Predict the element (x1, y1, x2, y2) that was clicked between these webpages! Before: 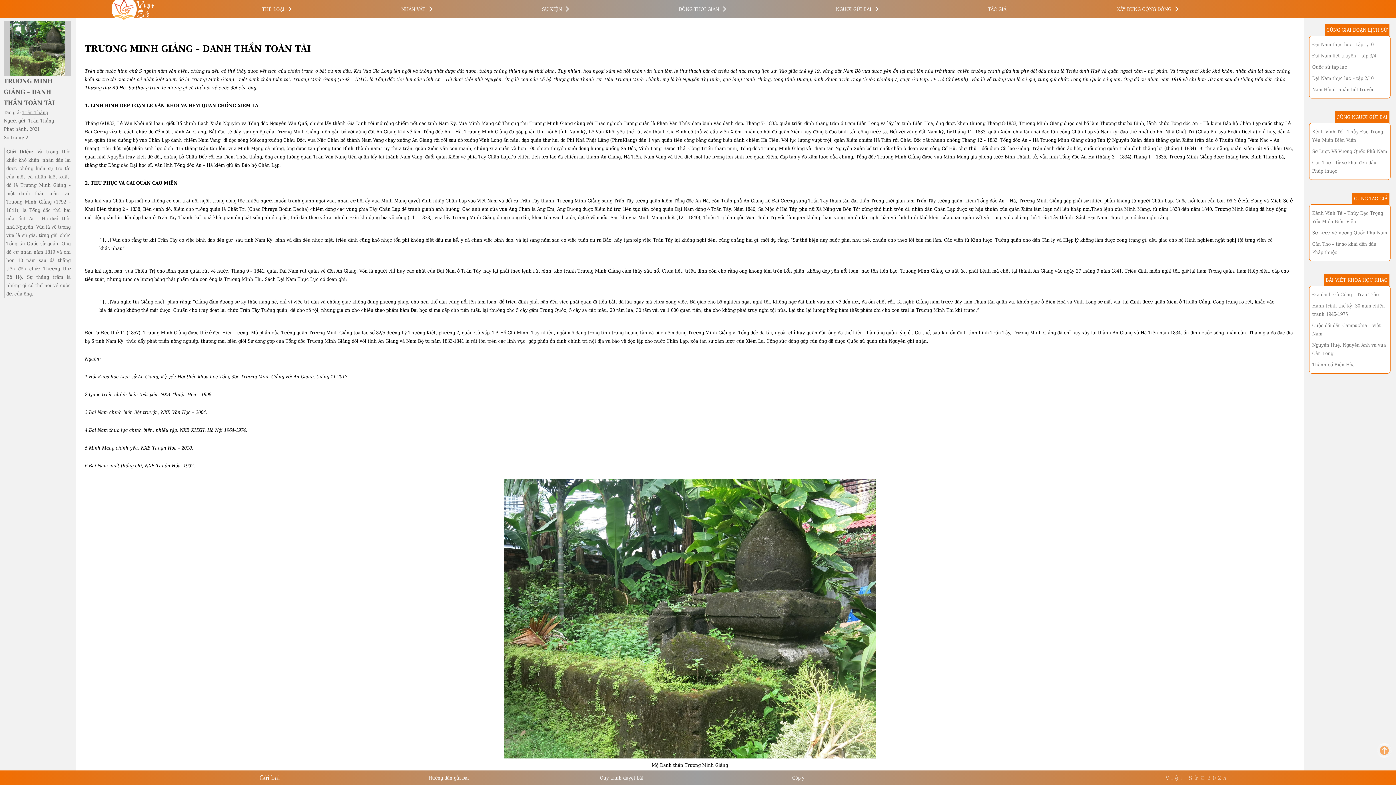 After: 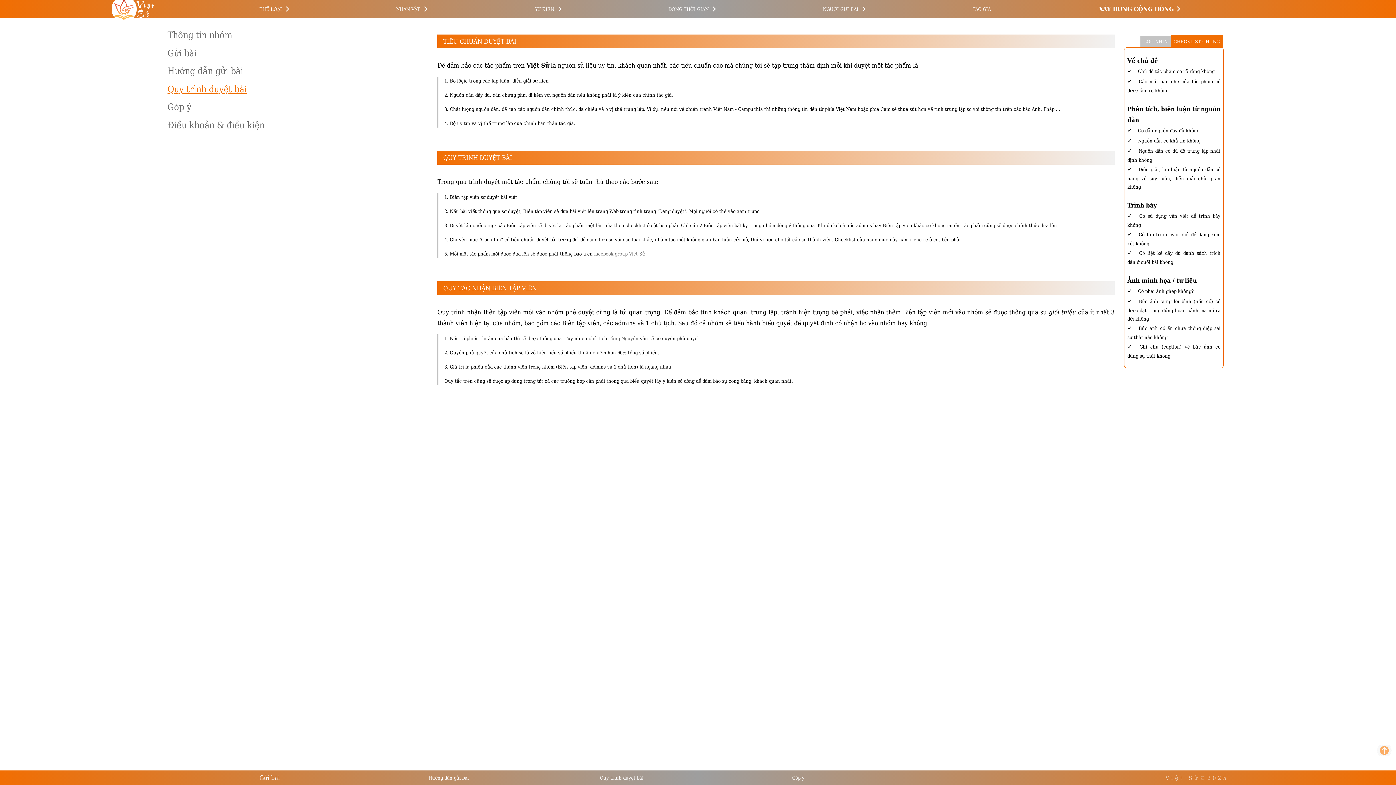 Action: bbox: (525, 772, 718, 784) label: Quy trình duyệt bài